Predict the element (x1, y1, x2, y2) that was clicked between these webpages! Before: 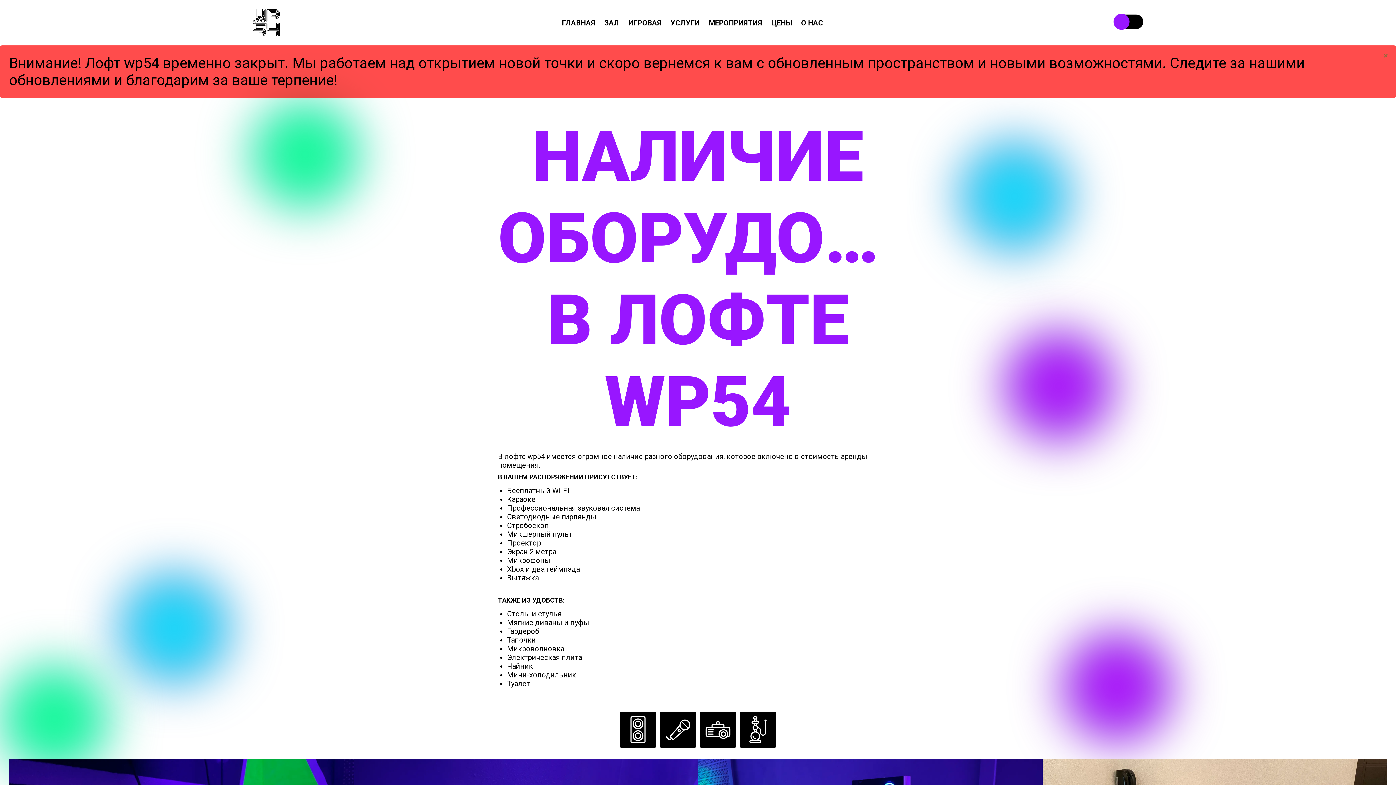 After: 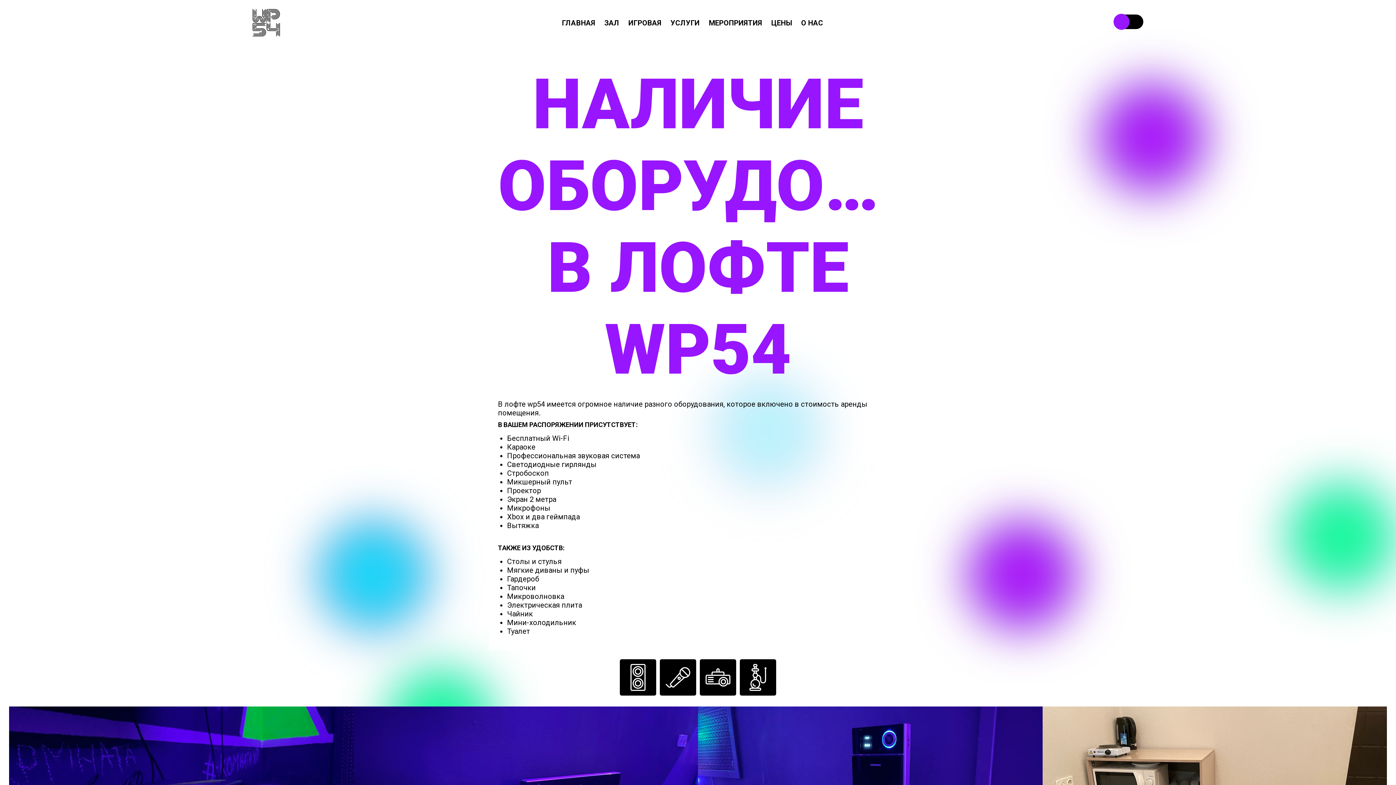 Action: label: × bbox: (1380, 48, 1392, 64)